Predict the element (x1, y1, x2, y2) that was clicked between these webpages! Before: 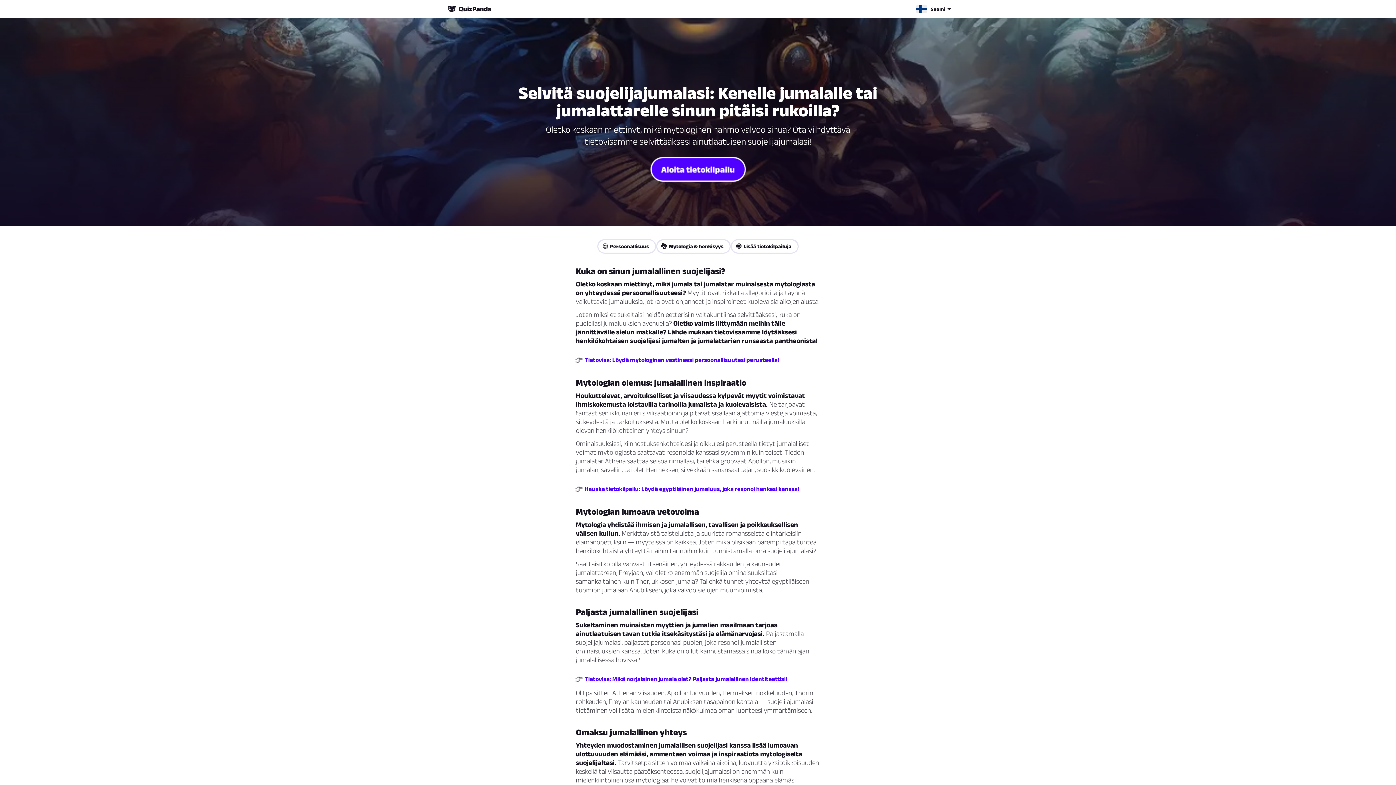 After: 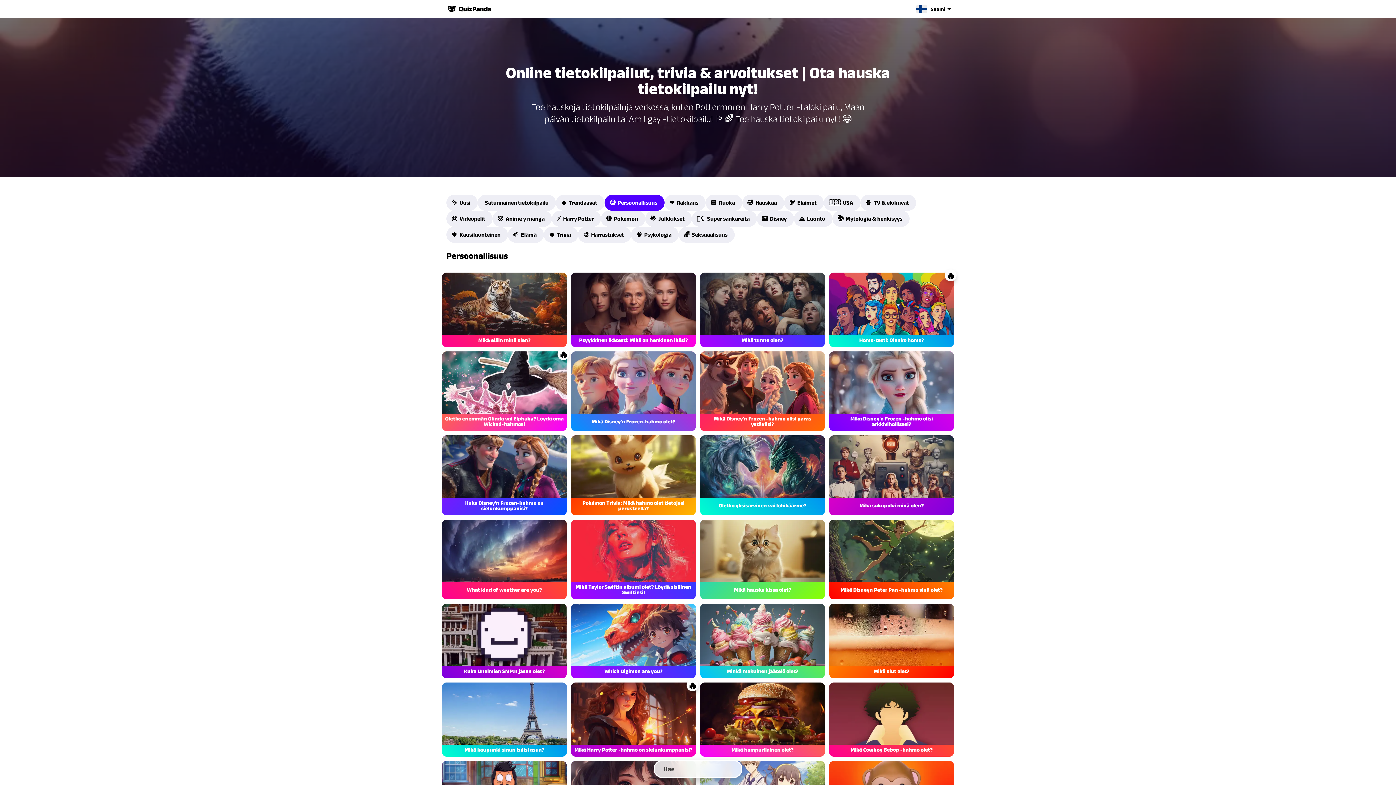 Action: bbox: (597, 239, 656, 253) label: 🧐  Persoonallisuus